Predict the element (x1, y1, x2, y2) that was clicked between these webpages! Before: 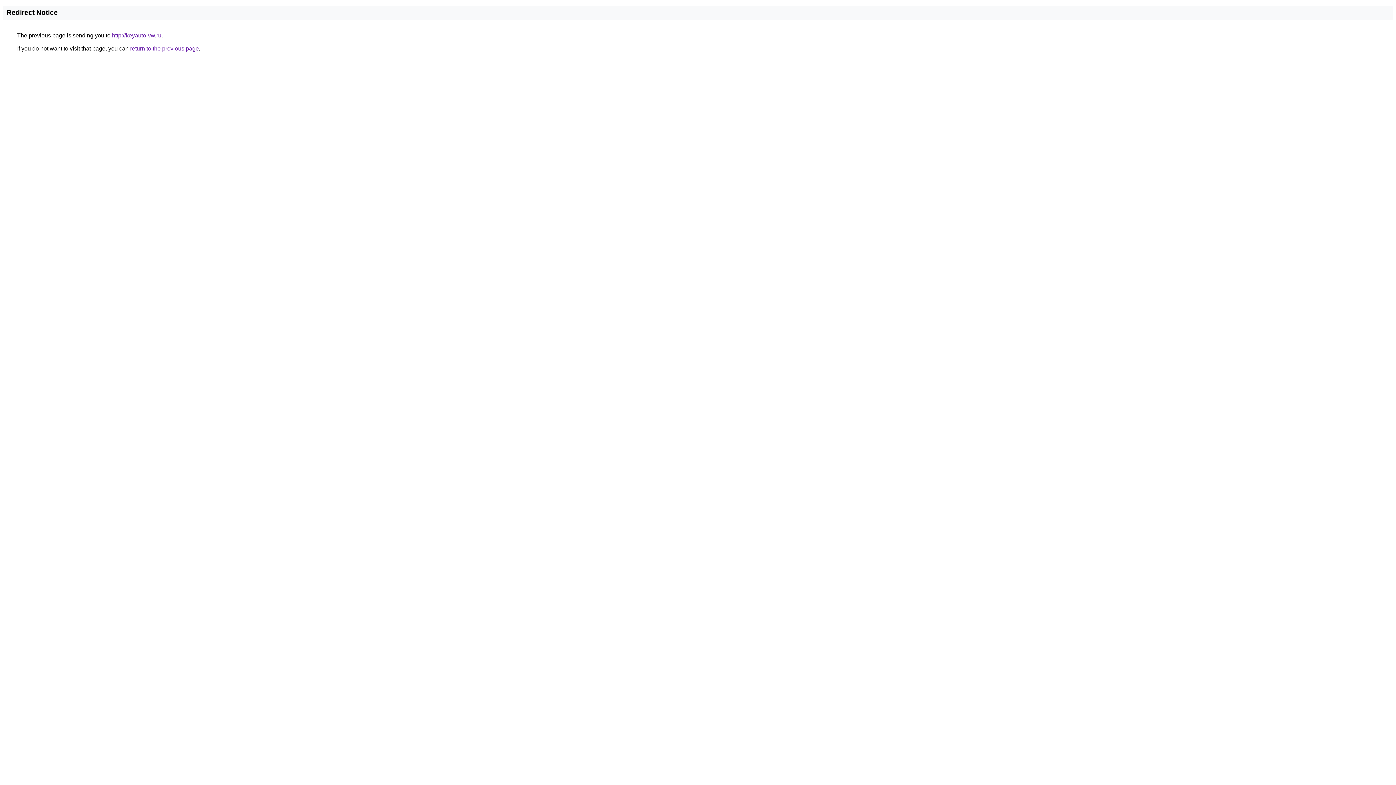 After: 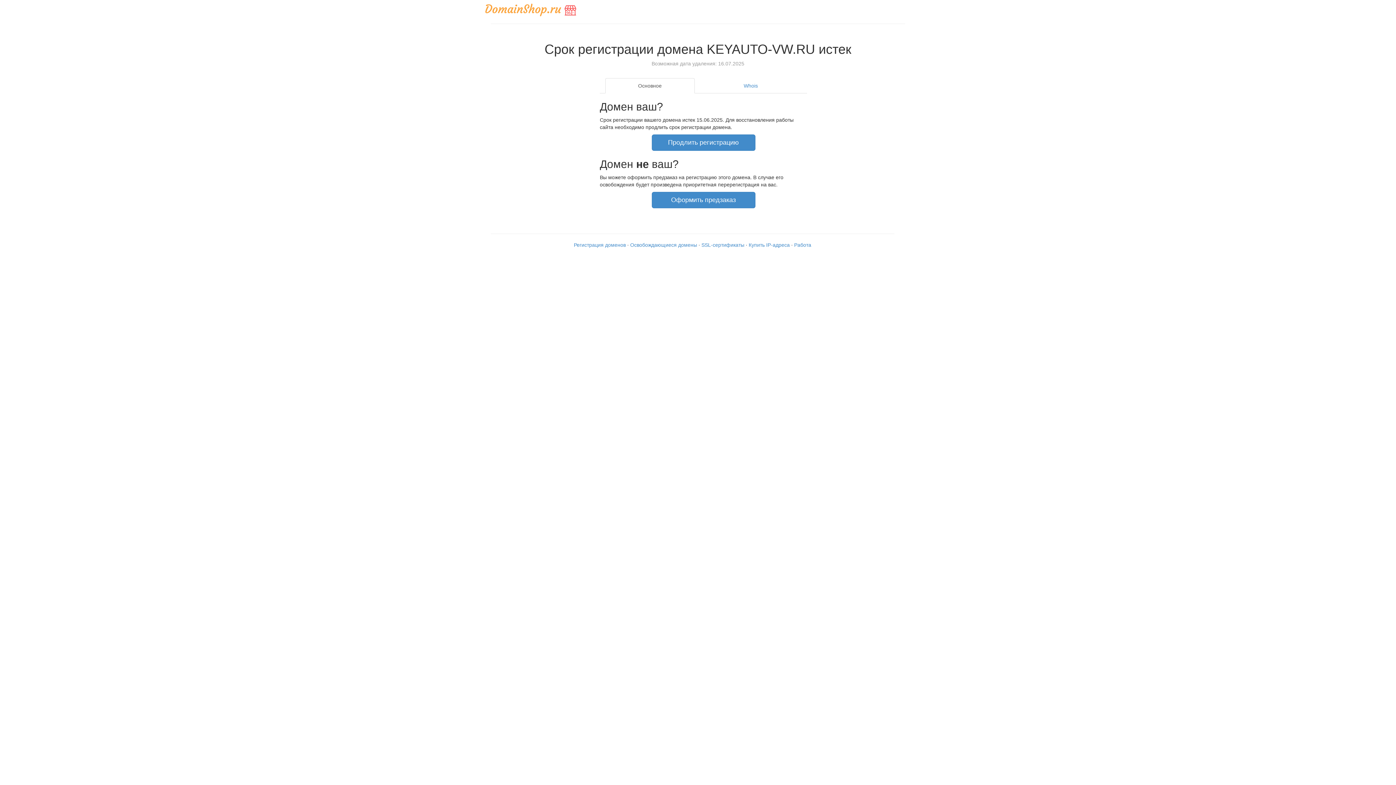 Action: bbox: (112, 32, 161, 38) label: http://keyauto-vw.ru